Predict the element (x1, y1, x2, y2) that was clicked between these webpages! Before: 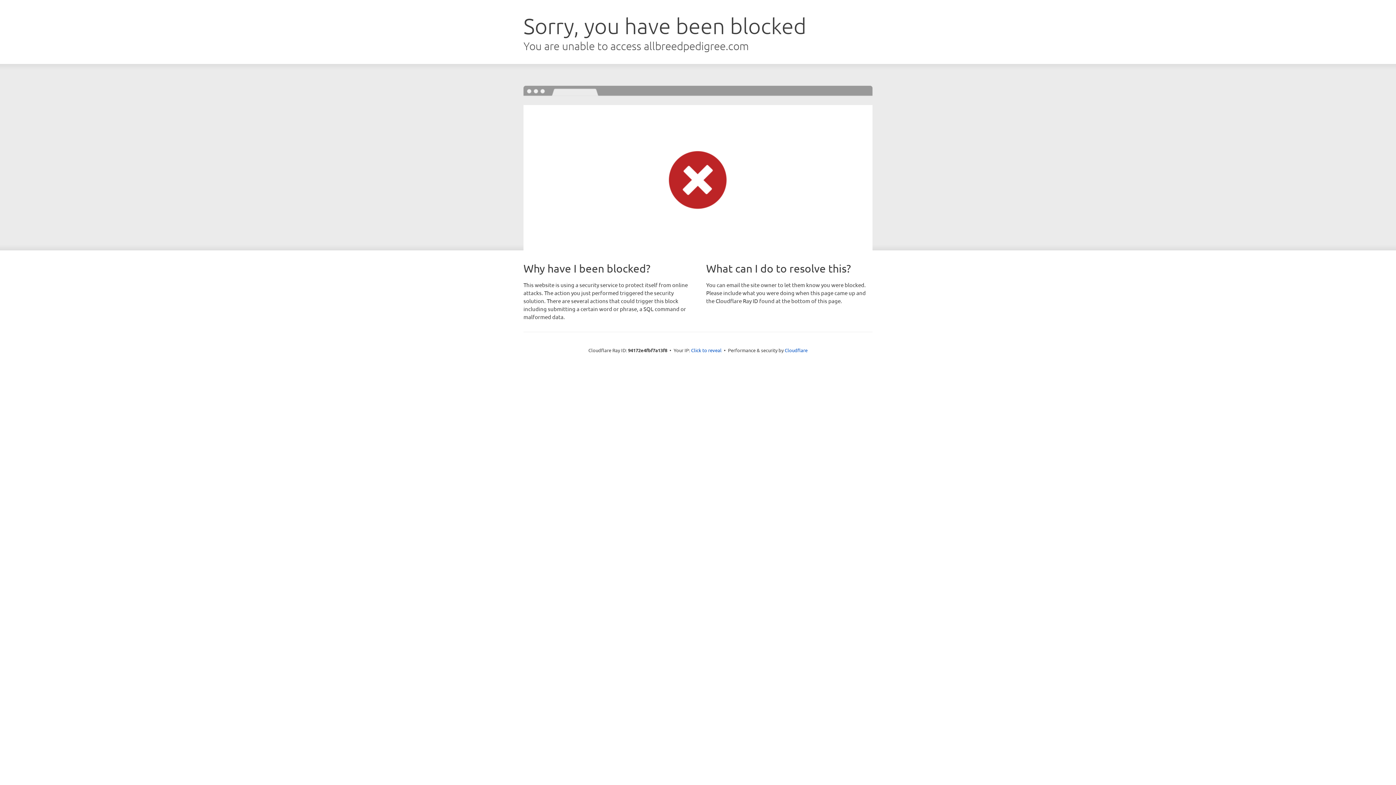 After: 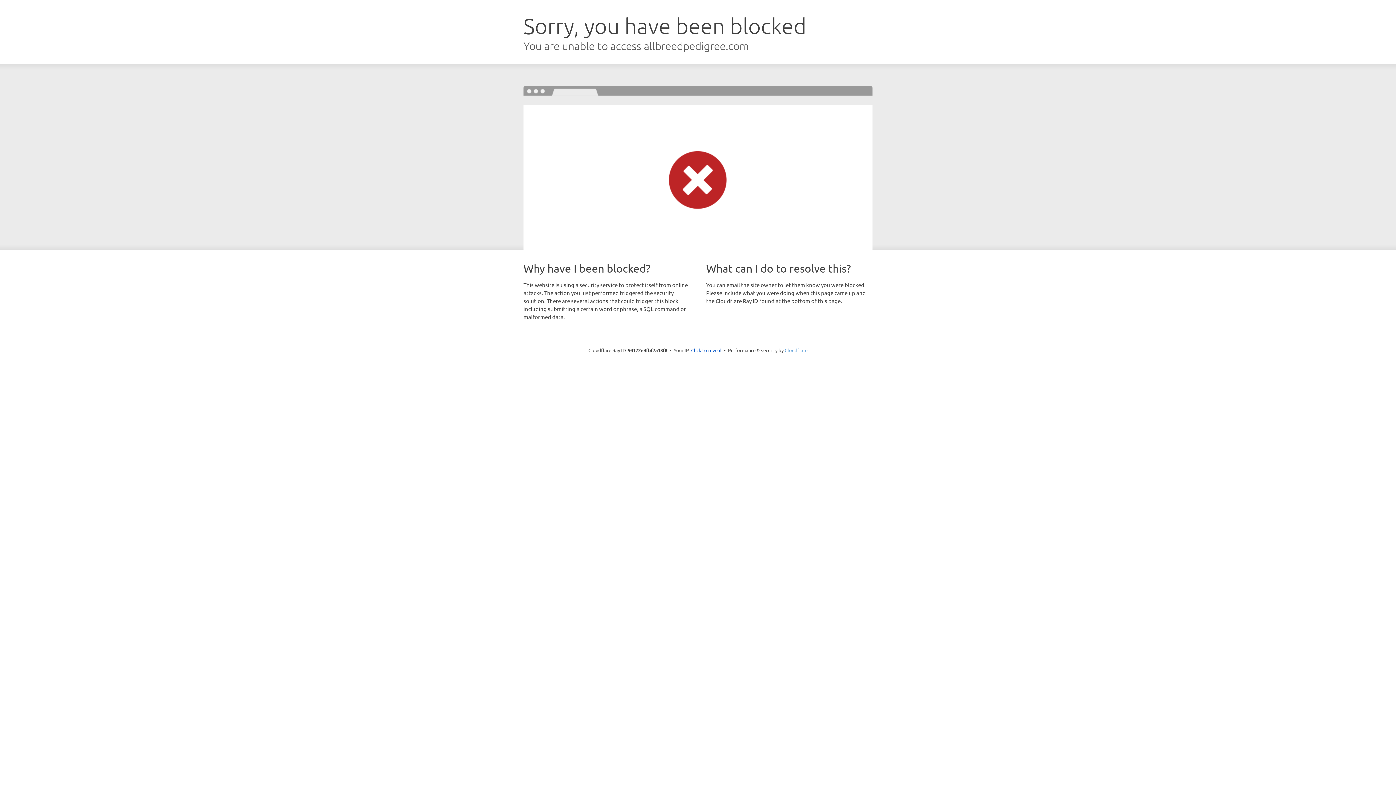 Action: label: Cloudflare bbox: (784, 347, 807, 353)